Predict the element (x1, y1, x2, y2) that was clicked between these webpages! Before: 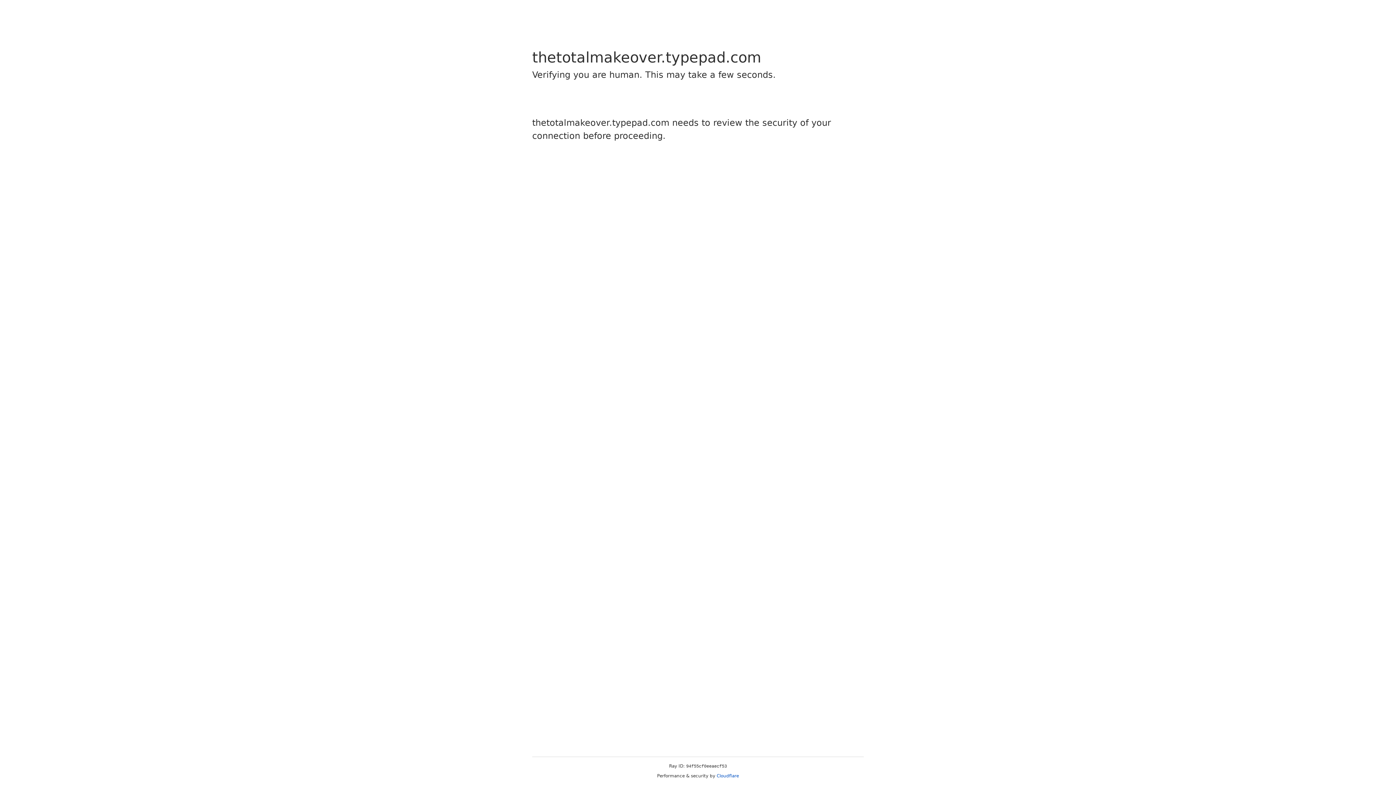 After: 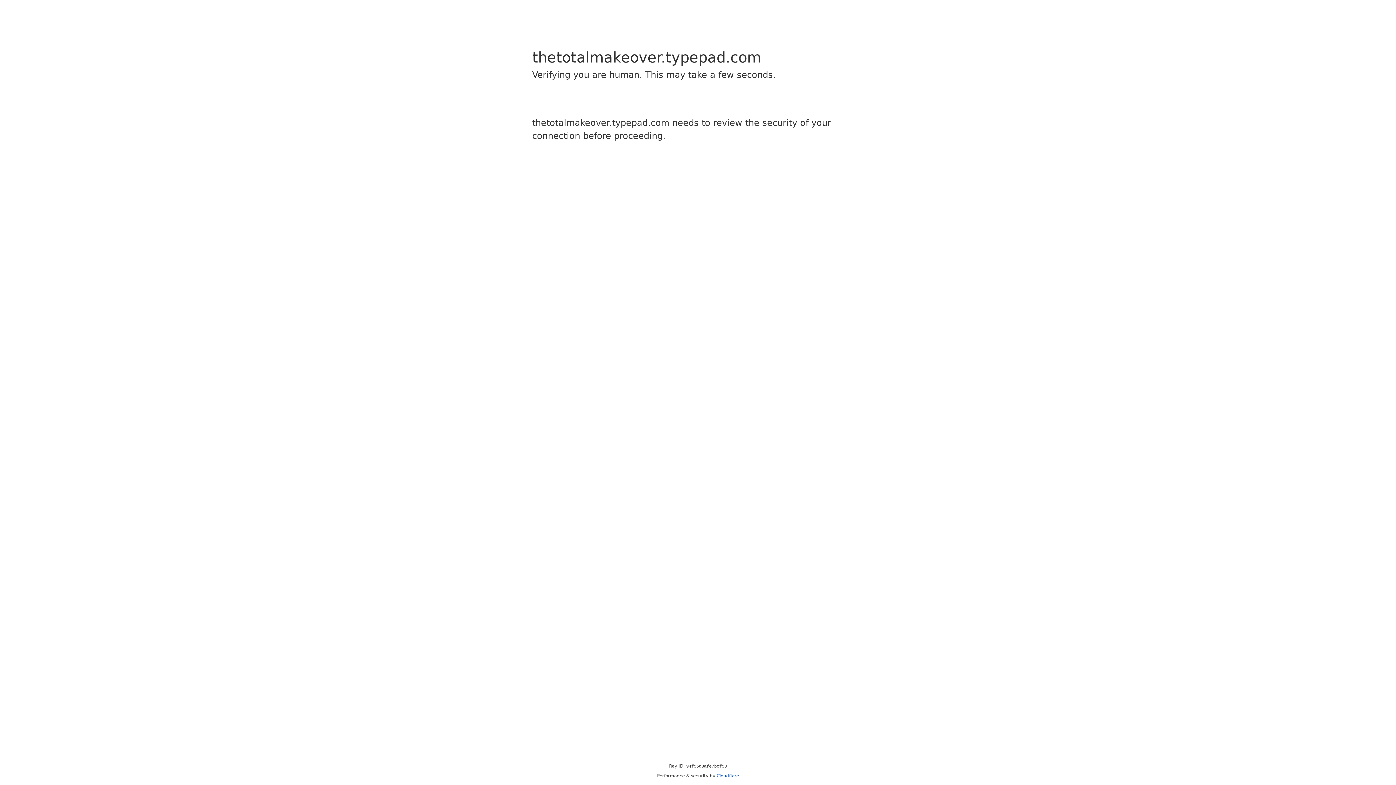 Action: bbox: (716, 773, 739, 778) label: Cloudflare